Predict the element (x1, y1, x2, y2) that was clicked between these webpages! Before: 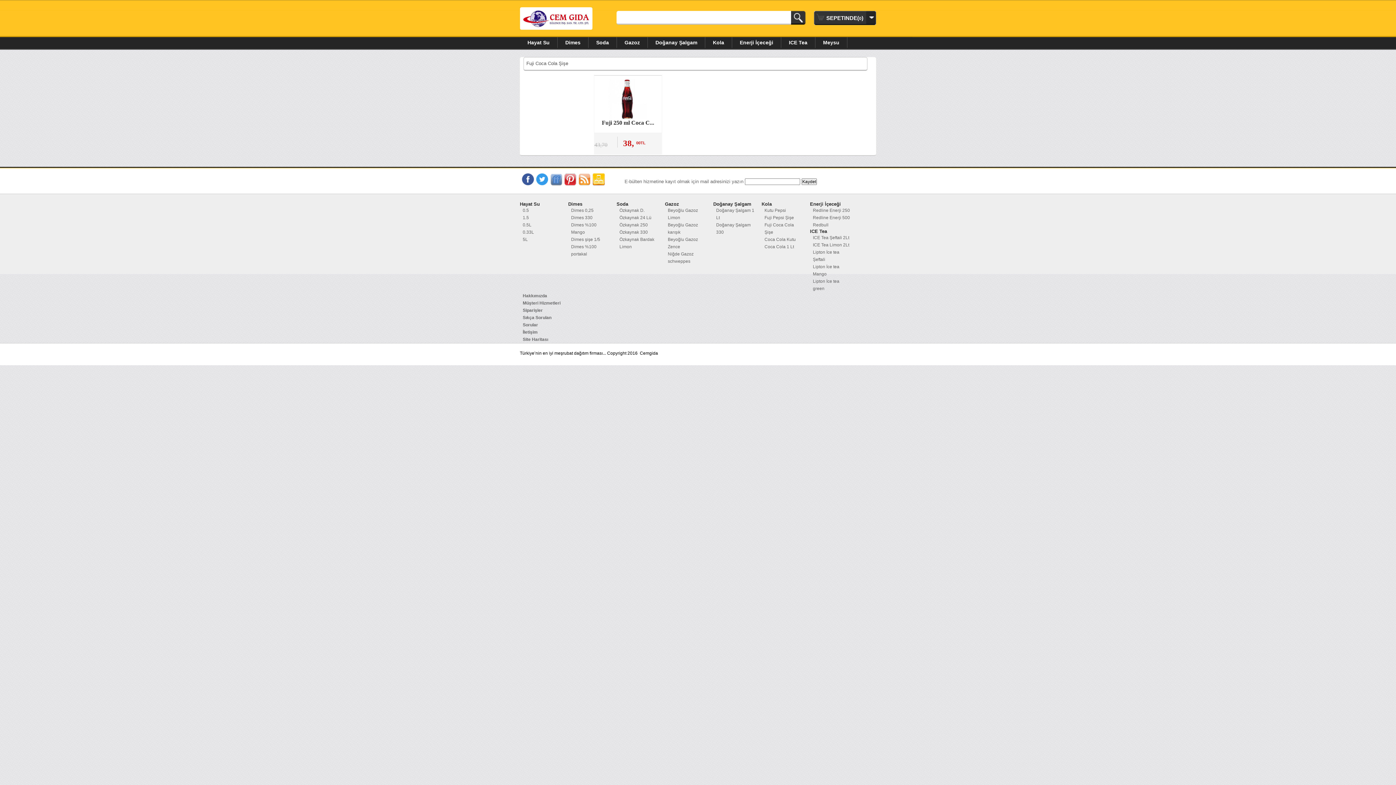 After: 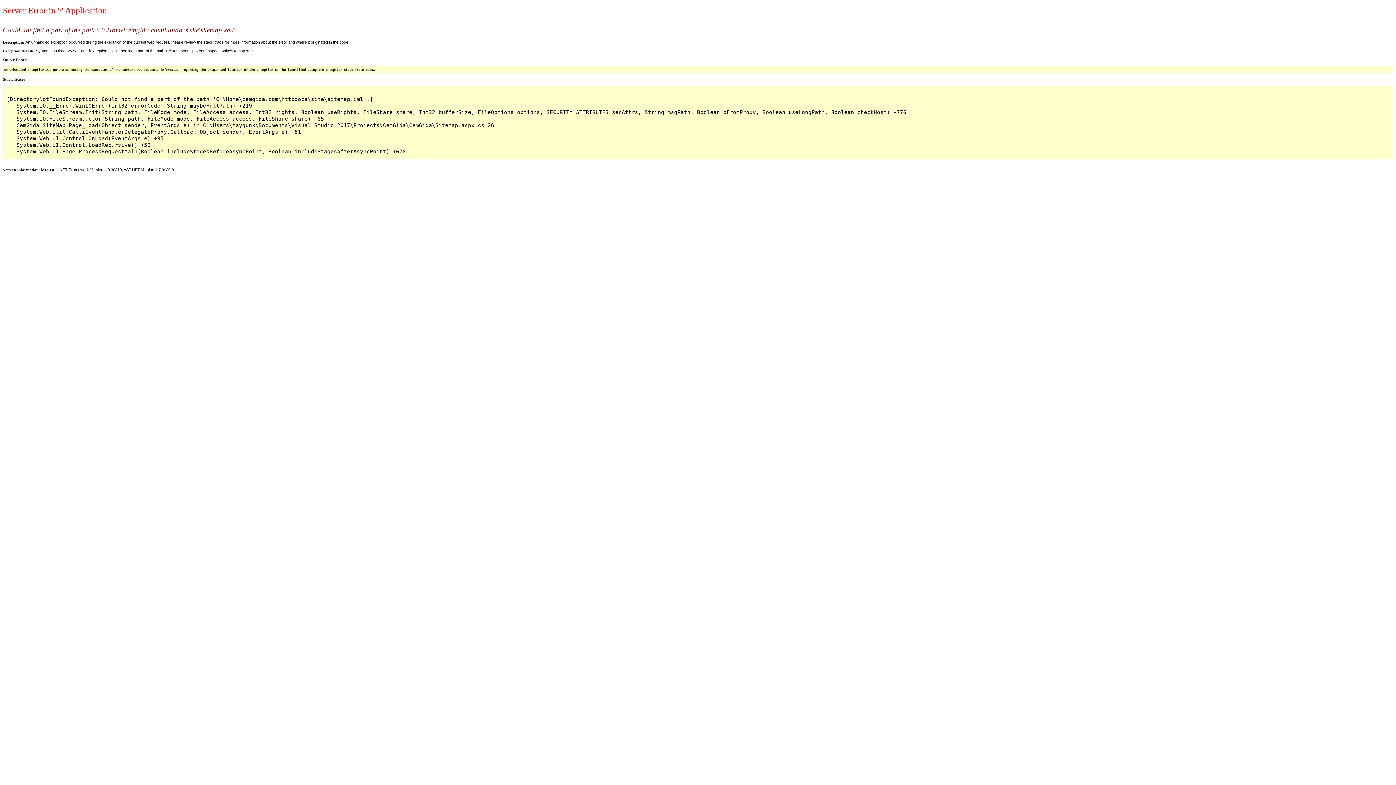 Action: label: Site Haritası bbox: (522, 336, 561, 343)